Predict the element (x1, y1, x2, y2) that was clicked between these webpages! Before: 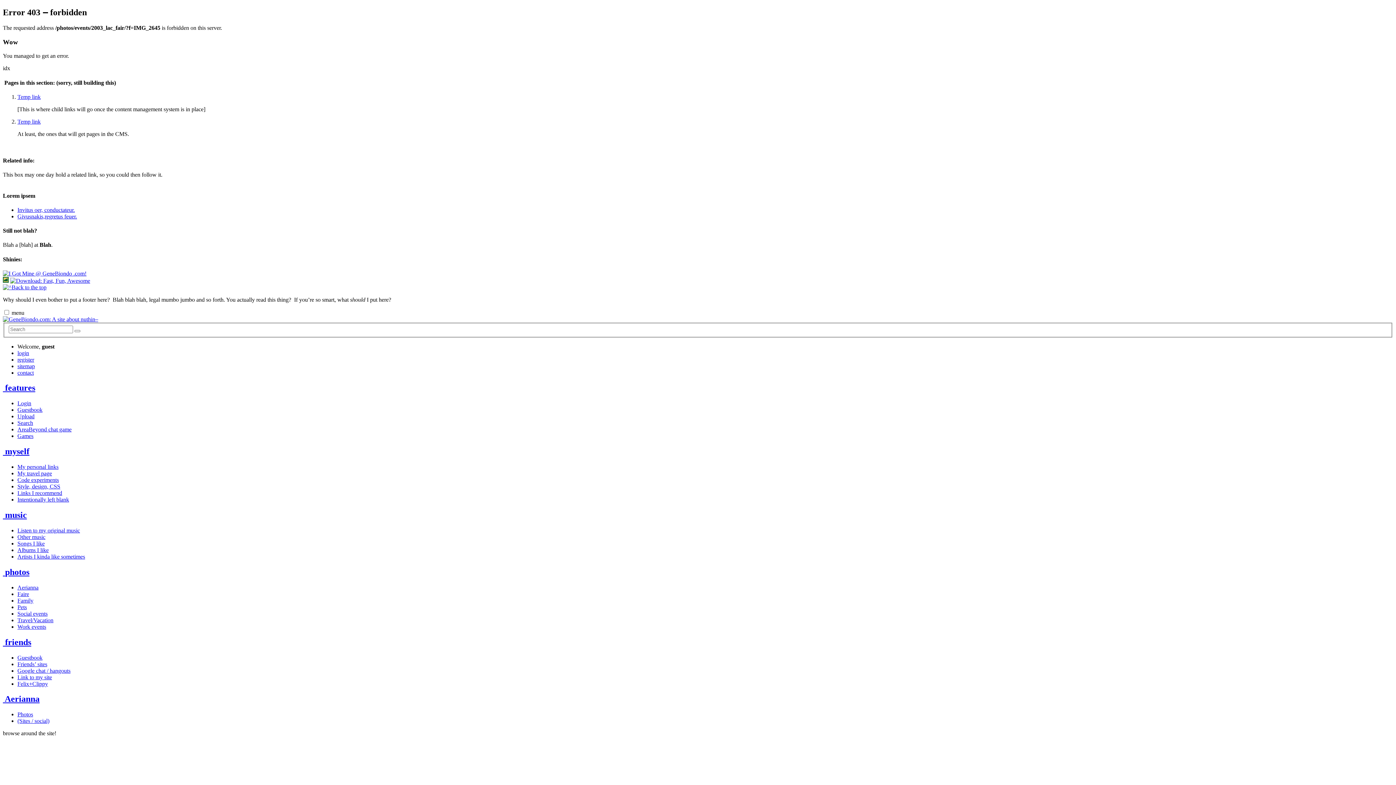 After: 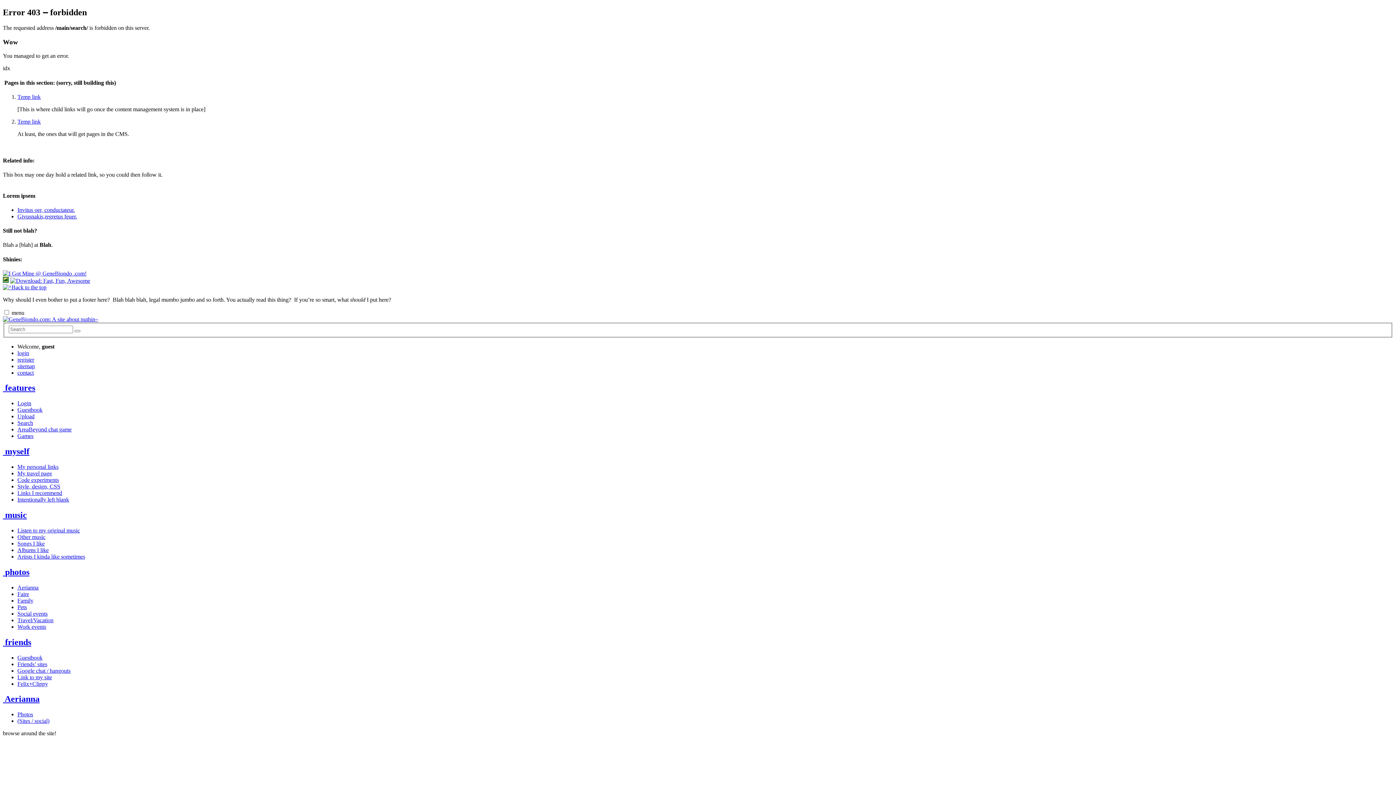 Action: bbox: (17, 420, 33, 426) label: Search